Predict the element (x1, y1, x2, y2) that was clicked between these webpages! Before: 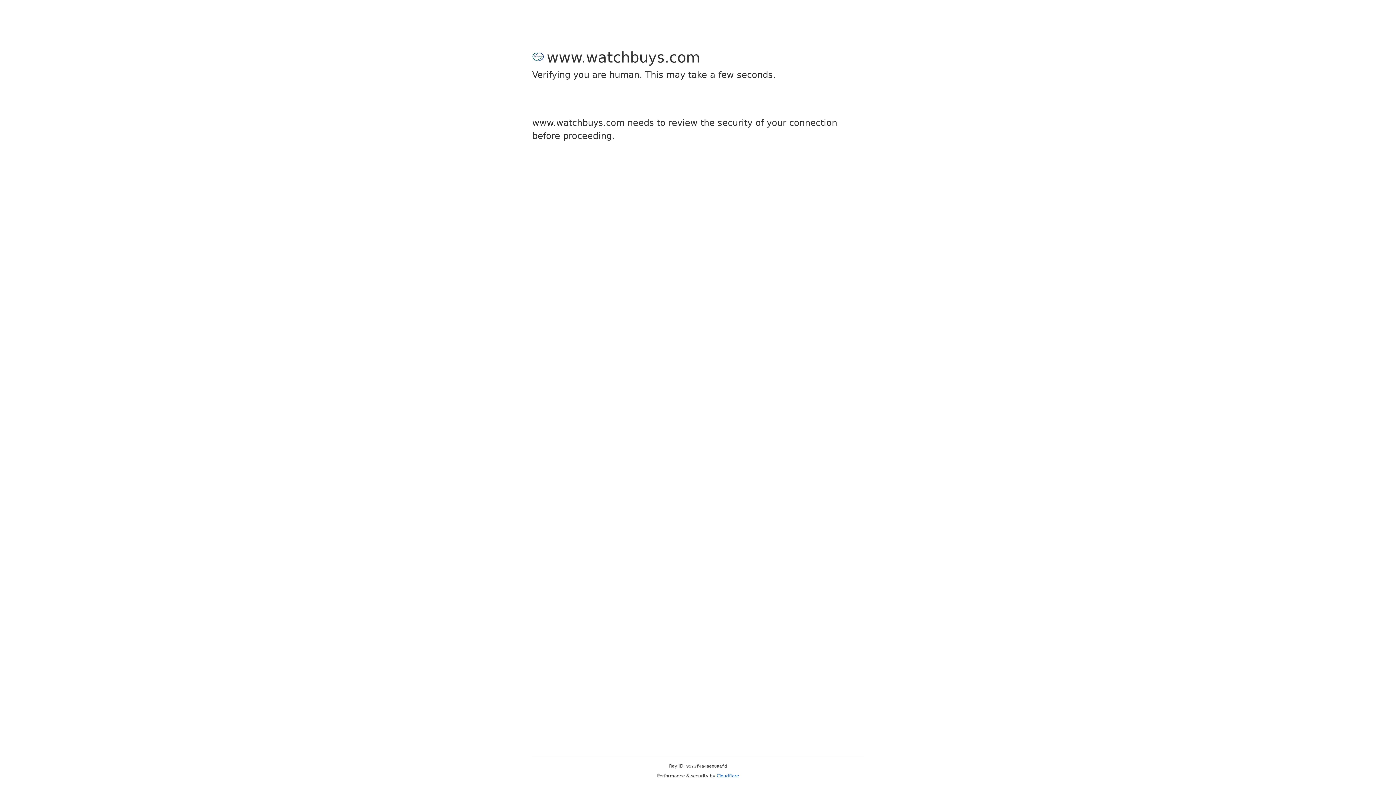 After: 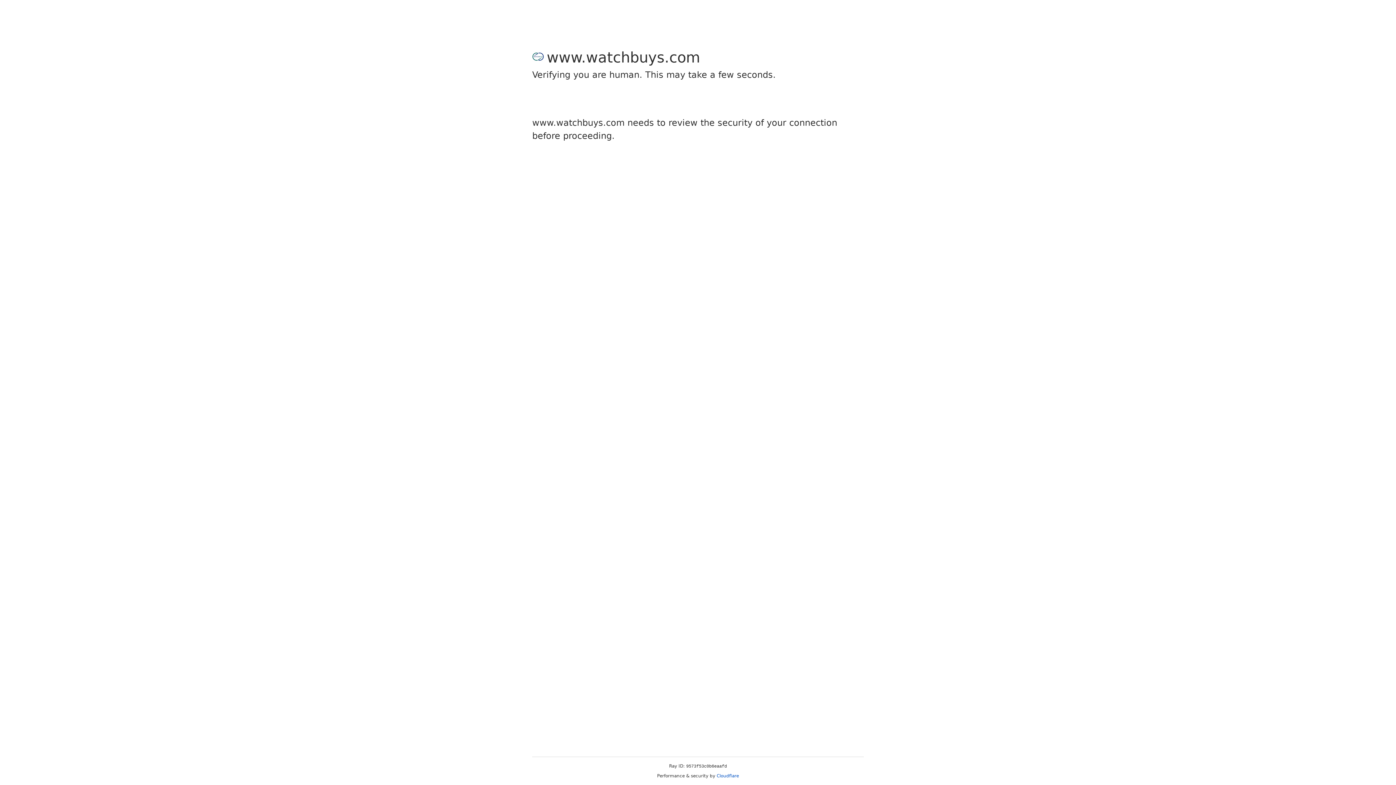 Action: bbox: (716, 773, 739, 778) label: Cloudflare